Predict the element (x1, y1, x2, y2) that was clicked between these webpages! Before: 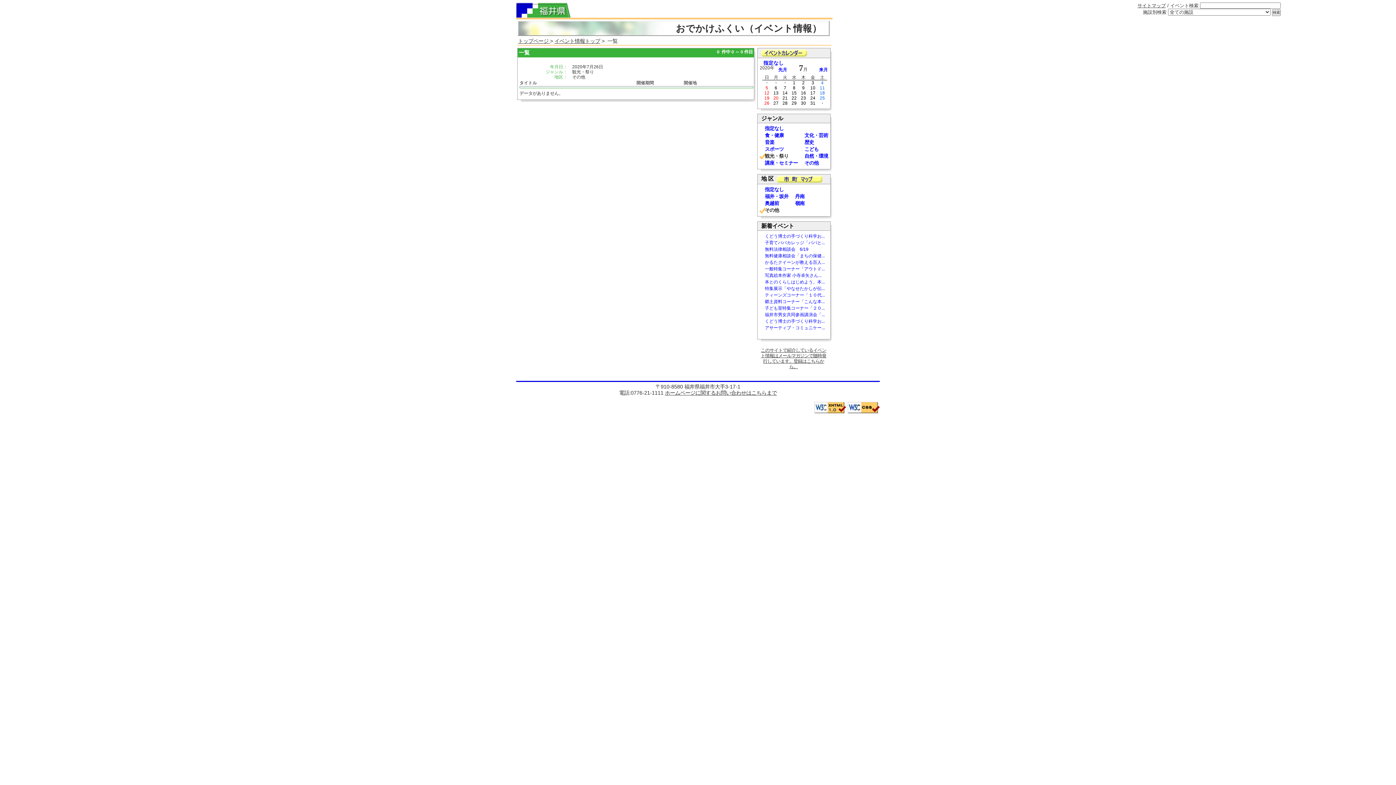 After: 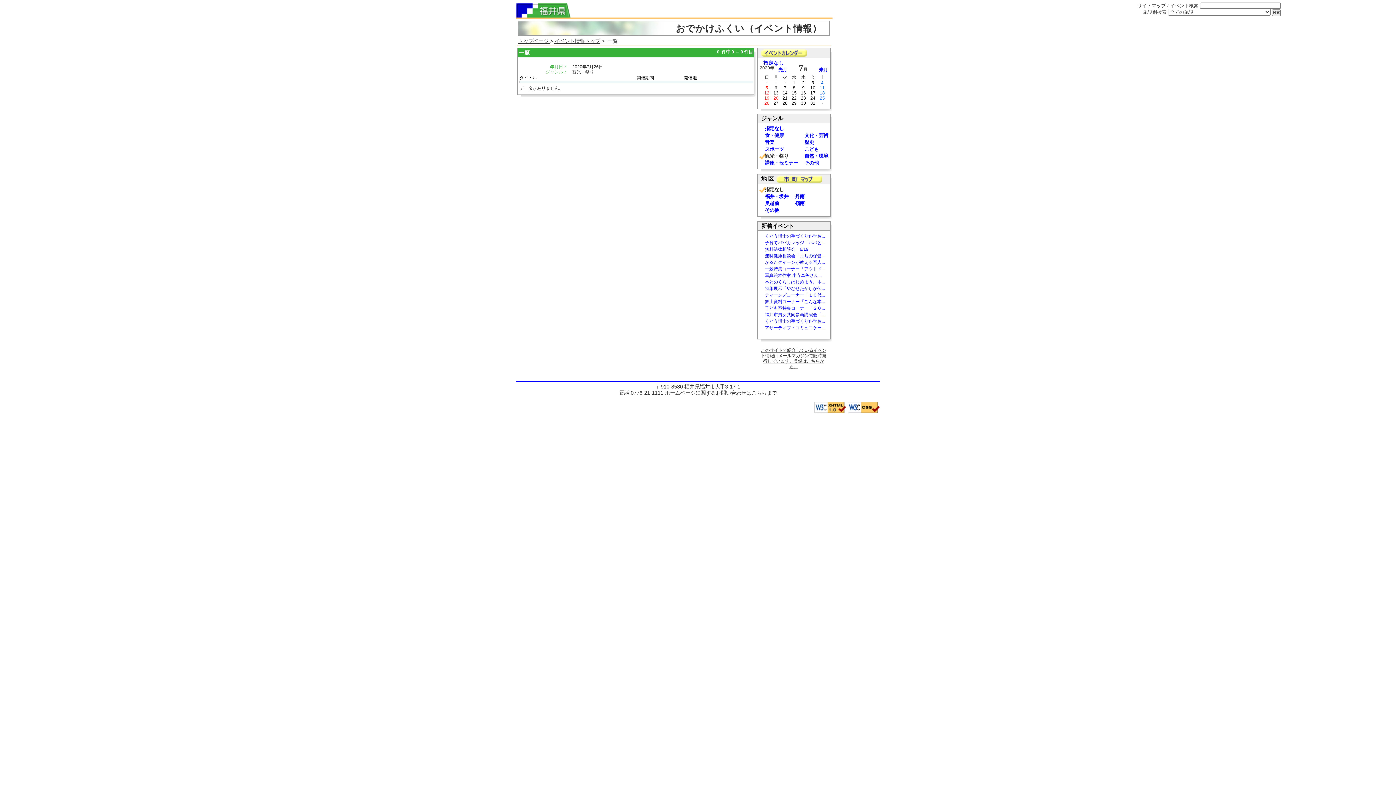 Action: bbox: (765, 187, 784, 192) label: 指定なし